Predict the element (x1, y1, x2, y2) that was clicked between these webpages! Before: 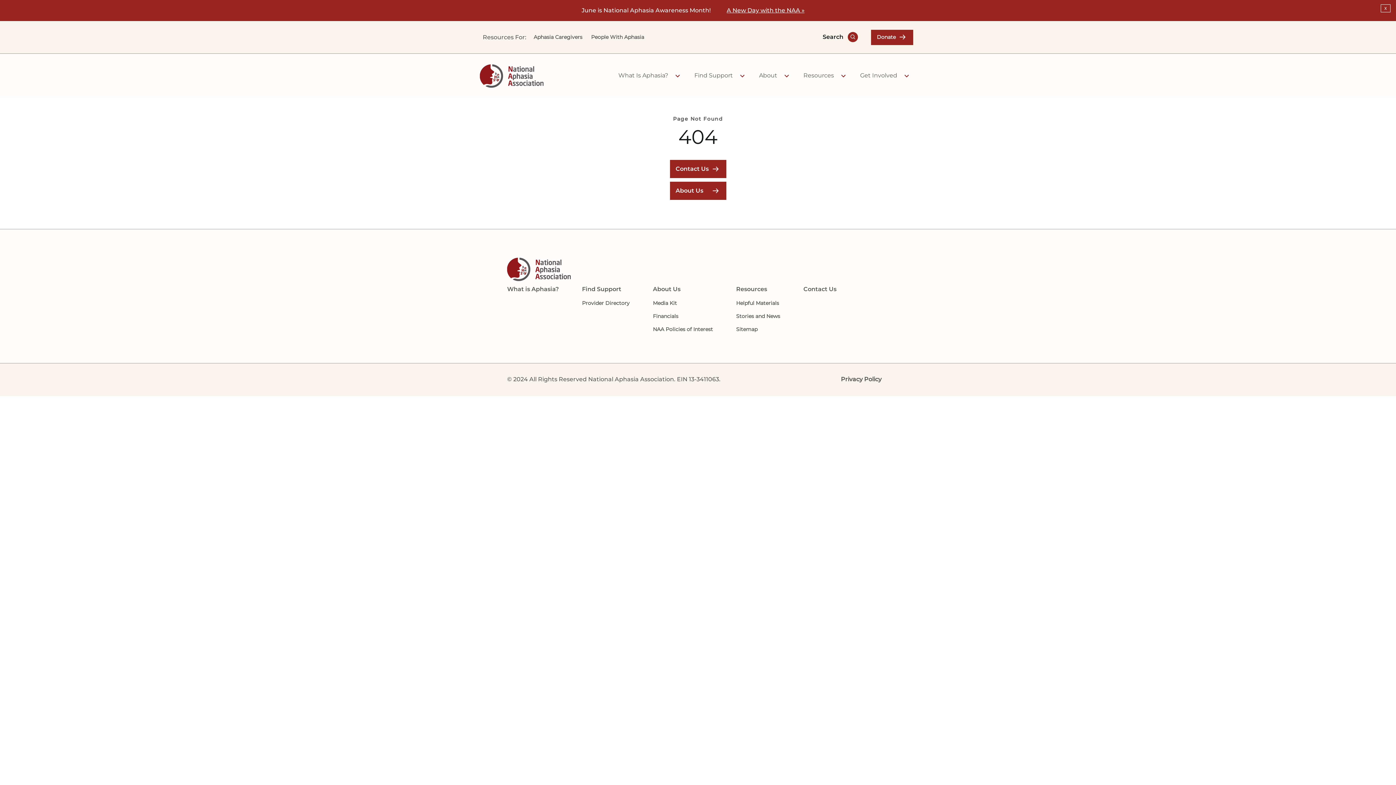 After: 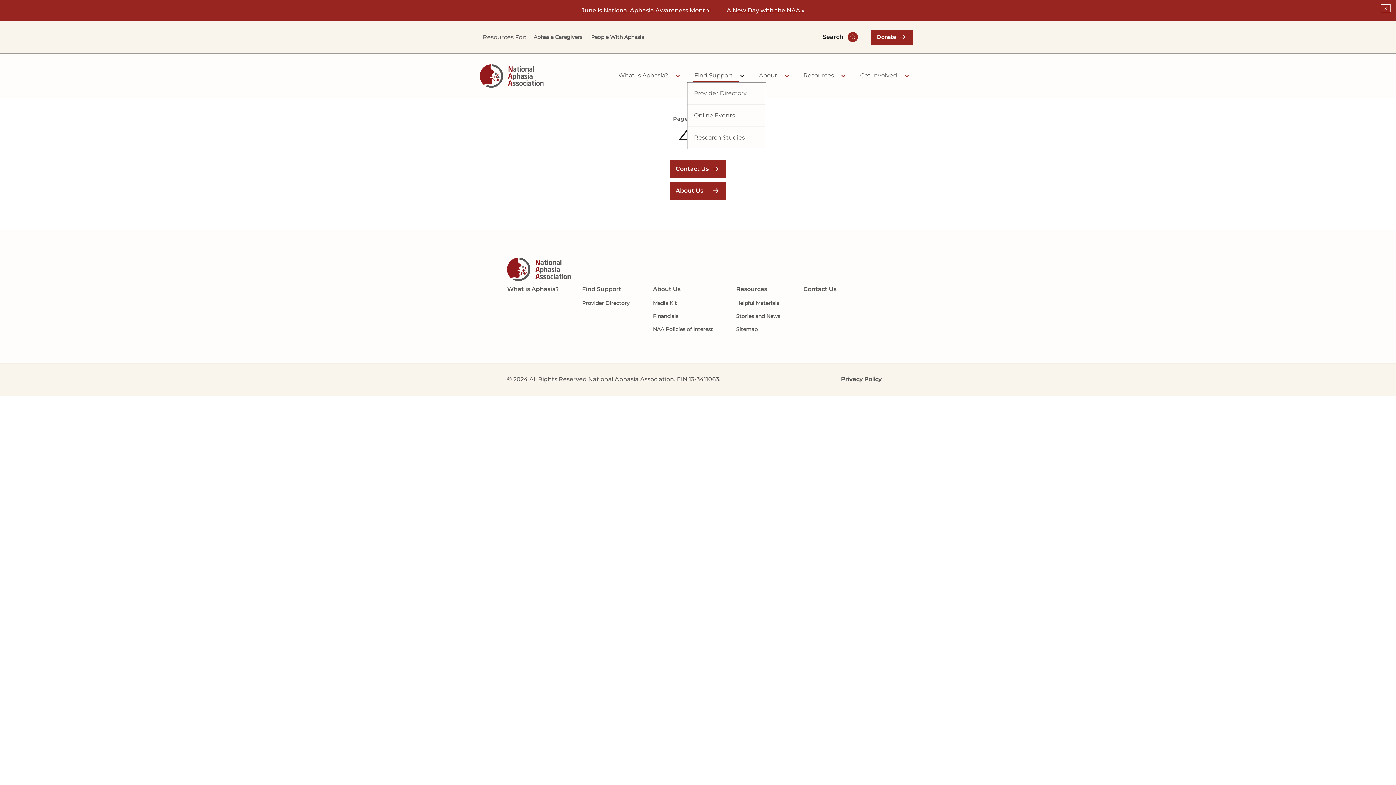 Action: bbox: (738, 72, 746, 79) label: Show submenu for Products/Services